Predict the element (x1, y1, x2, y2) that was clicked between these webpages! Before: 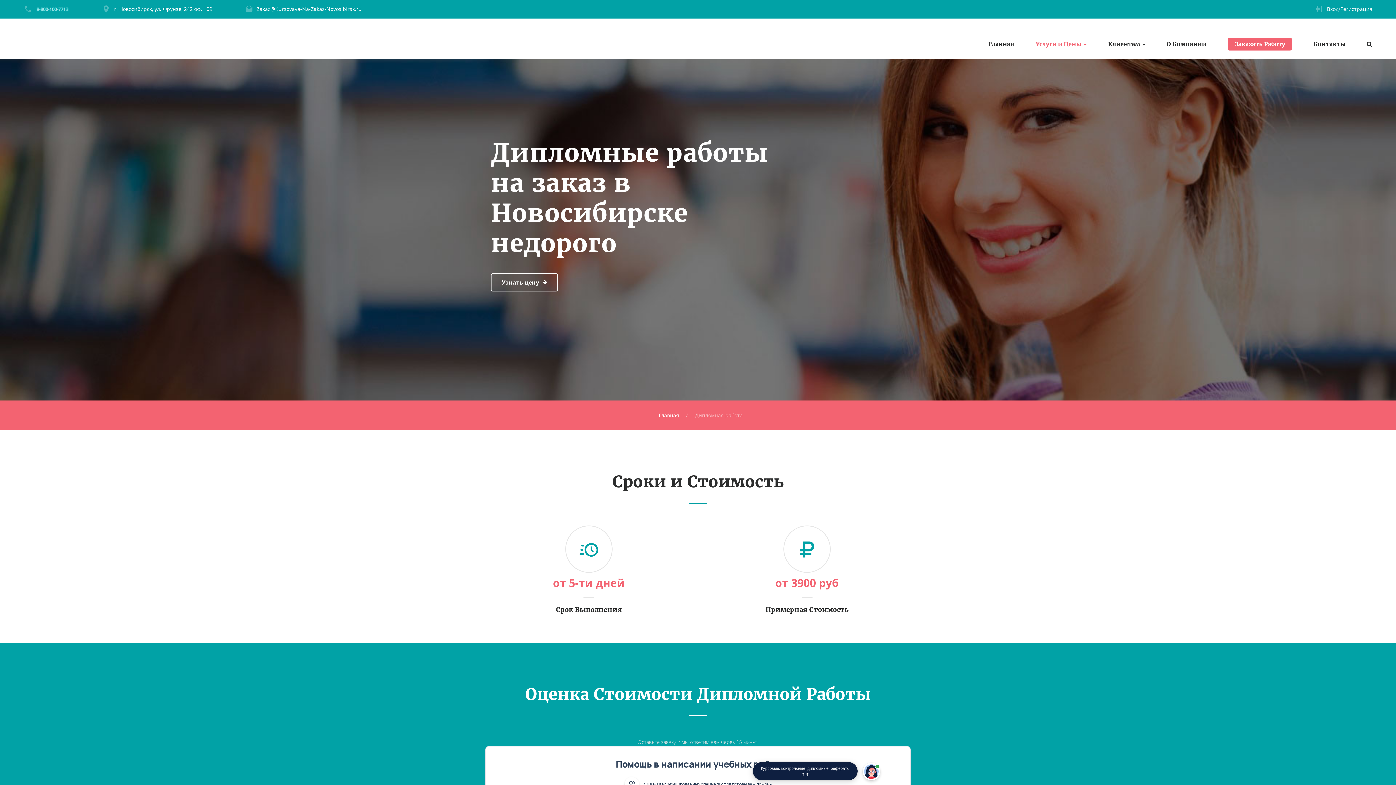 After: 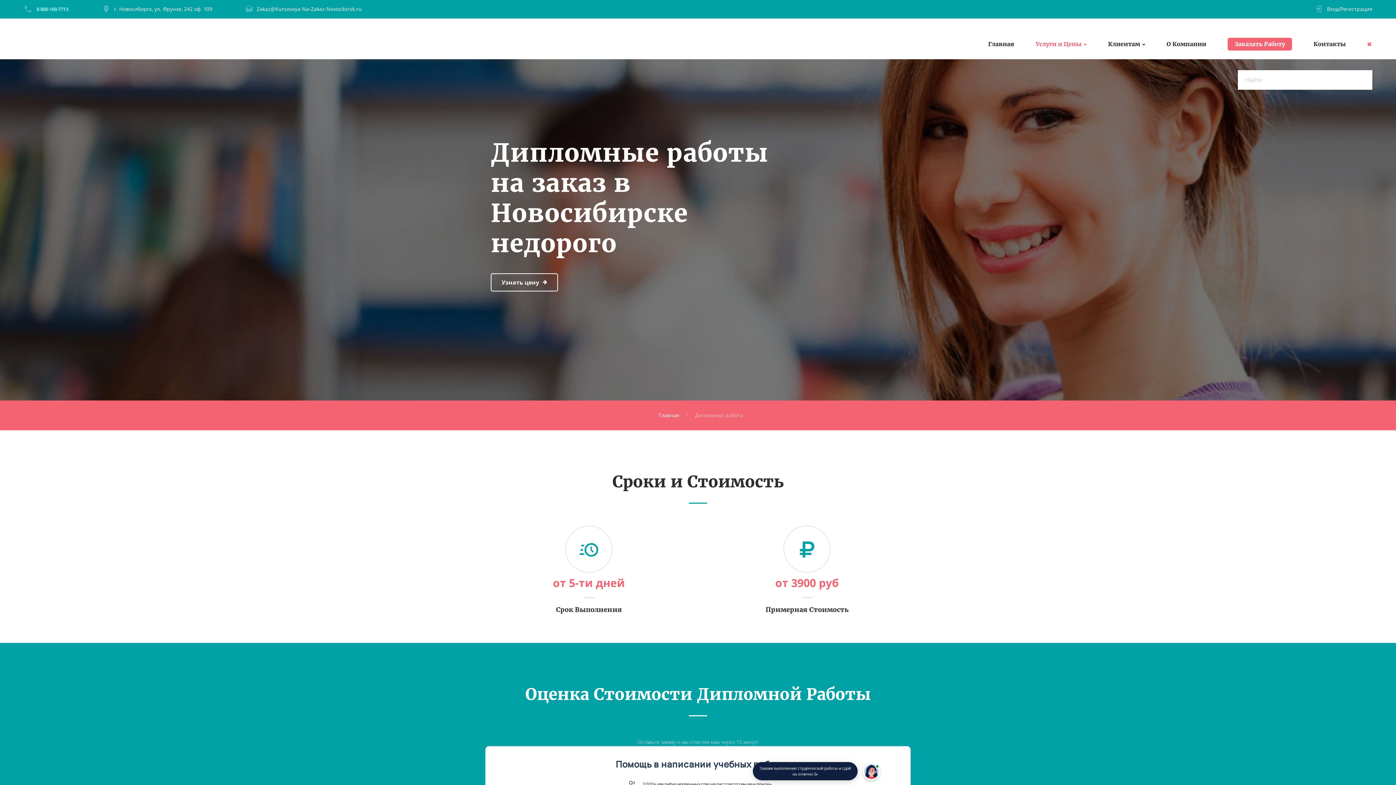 Action: bbox: (1366, 41, 1372, 49)